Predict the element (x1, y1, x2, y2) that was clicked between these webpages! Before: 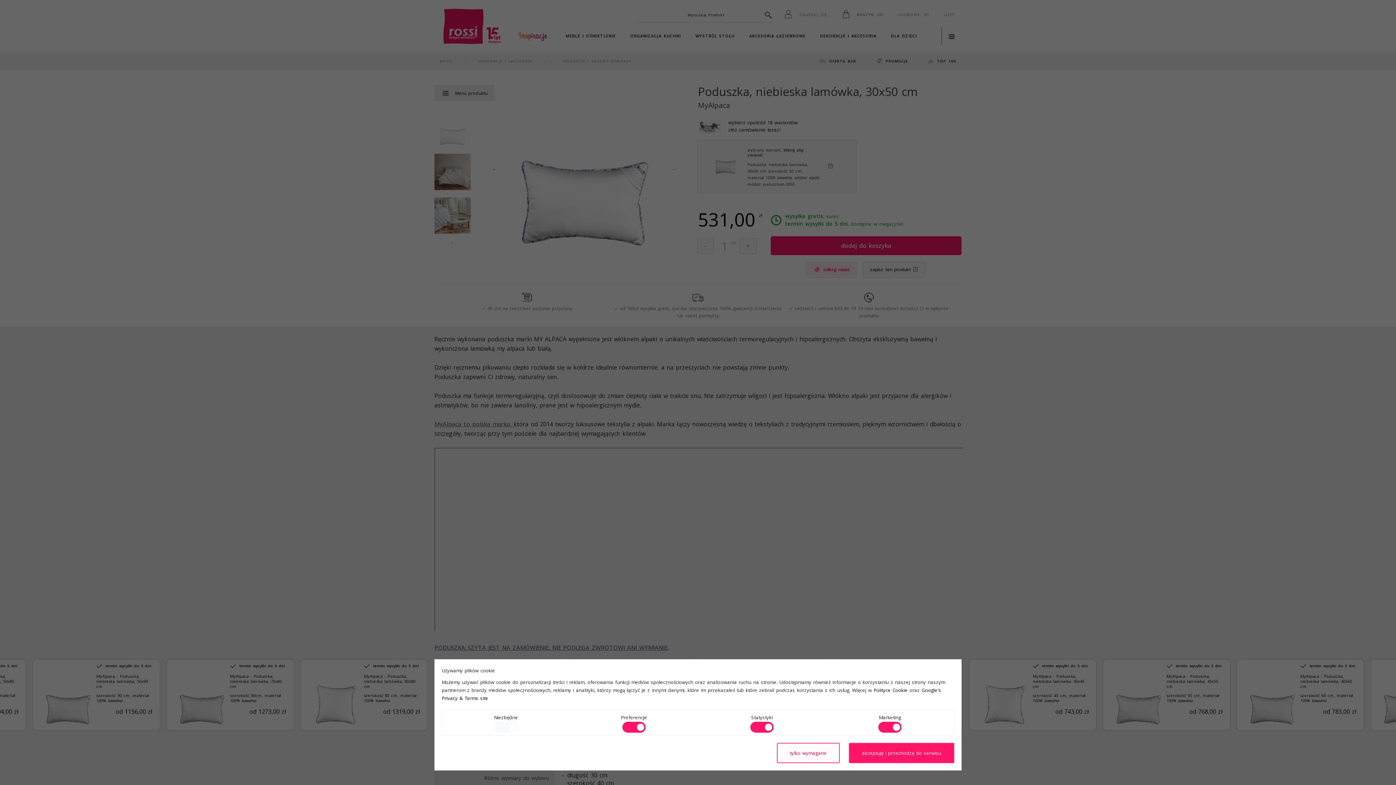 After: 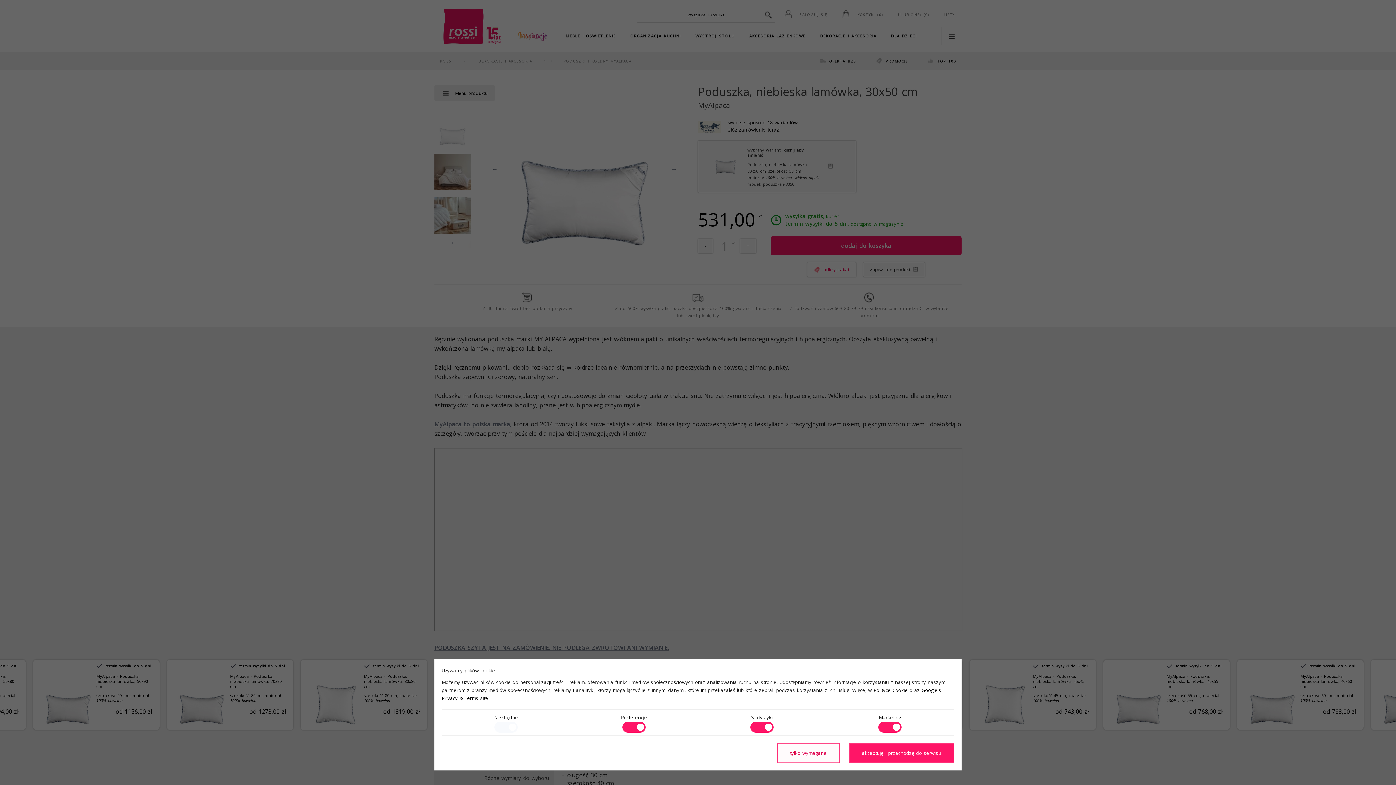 Action: bbox: (873, 687, 908, 693) label: Polityce Cookie